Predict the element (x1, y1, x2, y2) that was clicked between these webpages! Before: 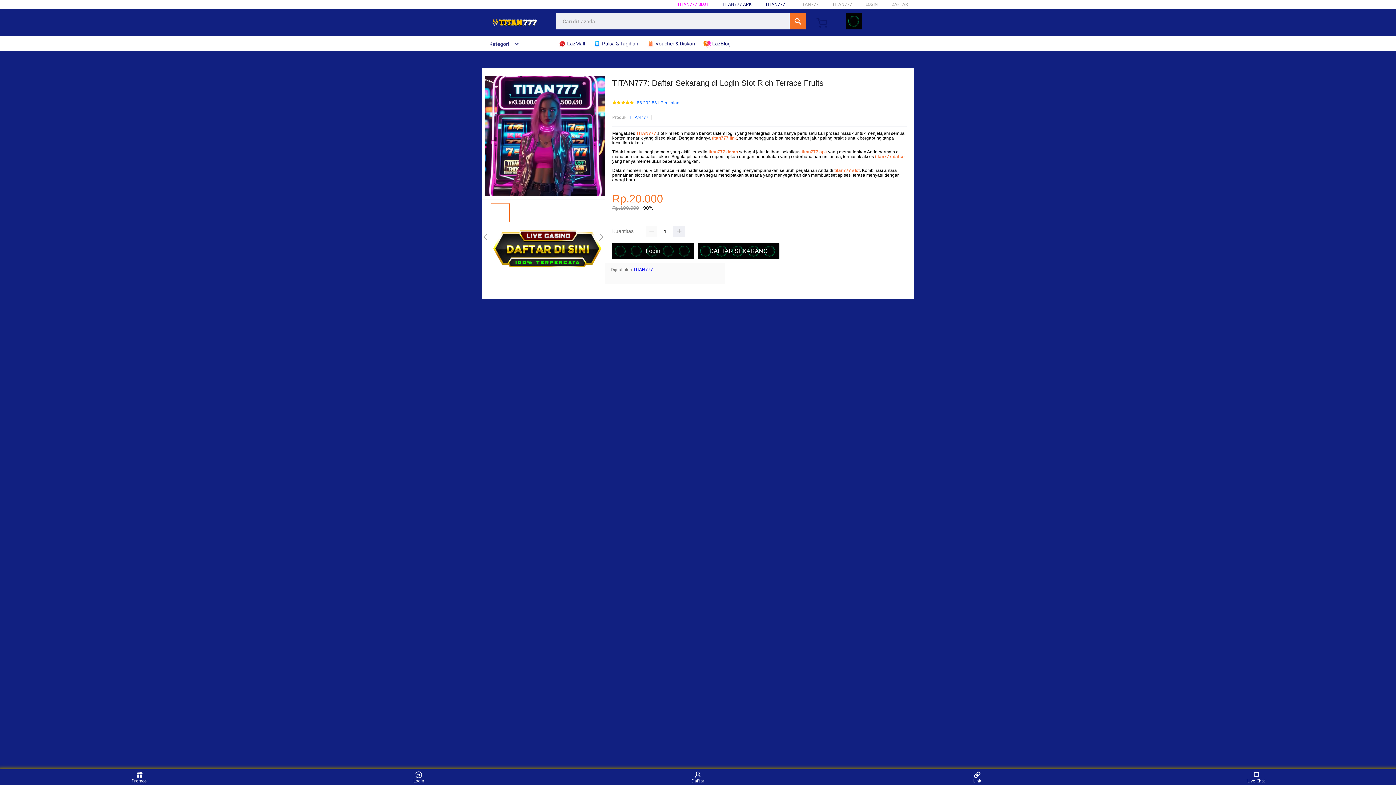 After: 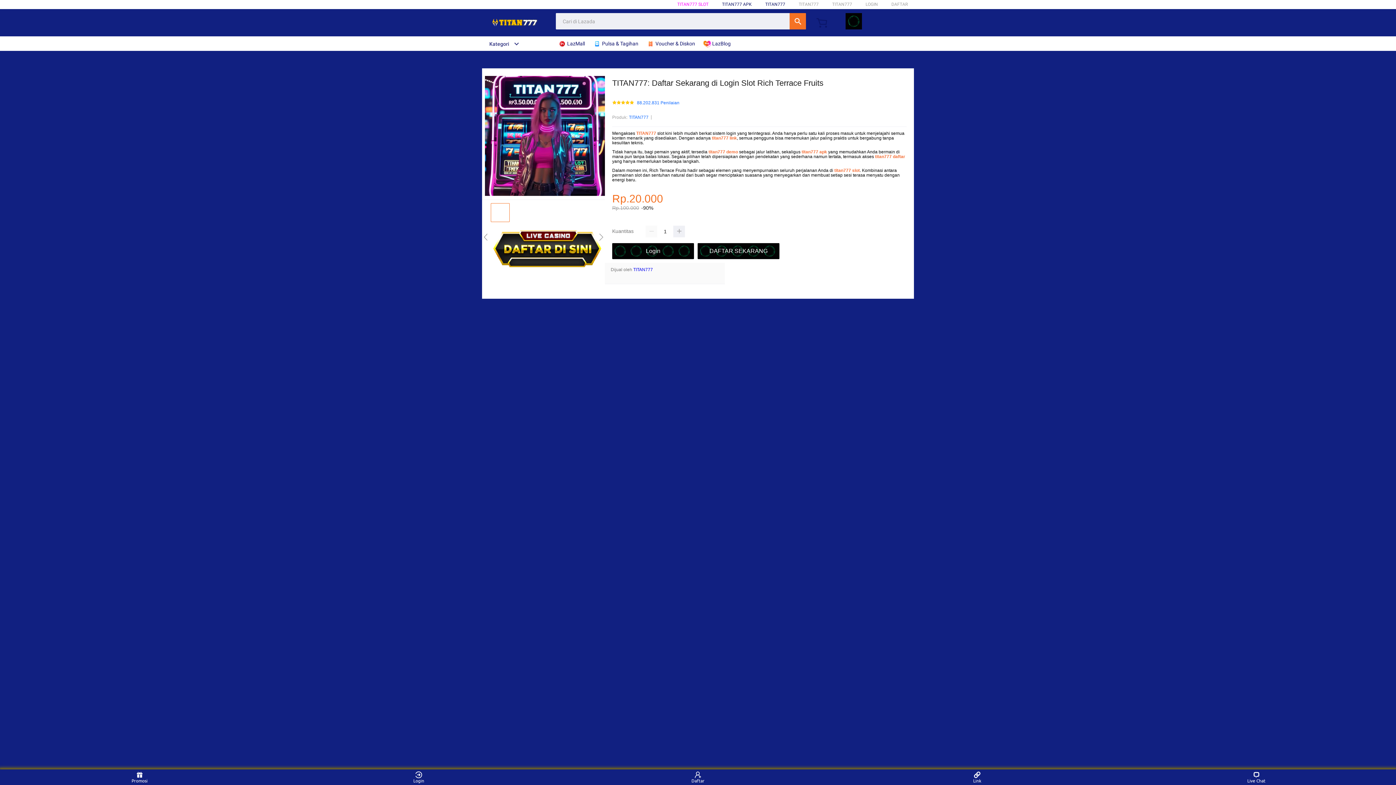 Action: bbox: (801, 149, 827, 154) label: titan777 apk